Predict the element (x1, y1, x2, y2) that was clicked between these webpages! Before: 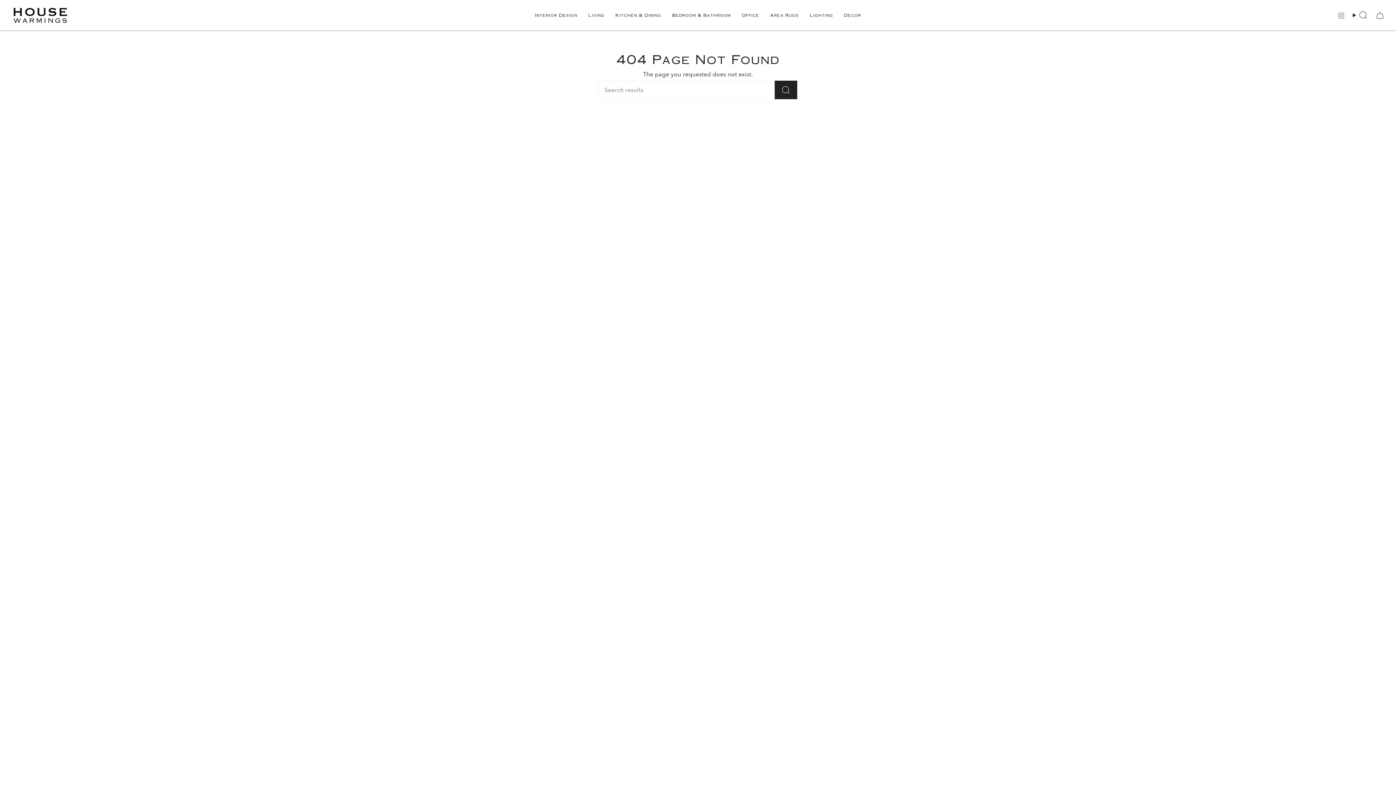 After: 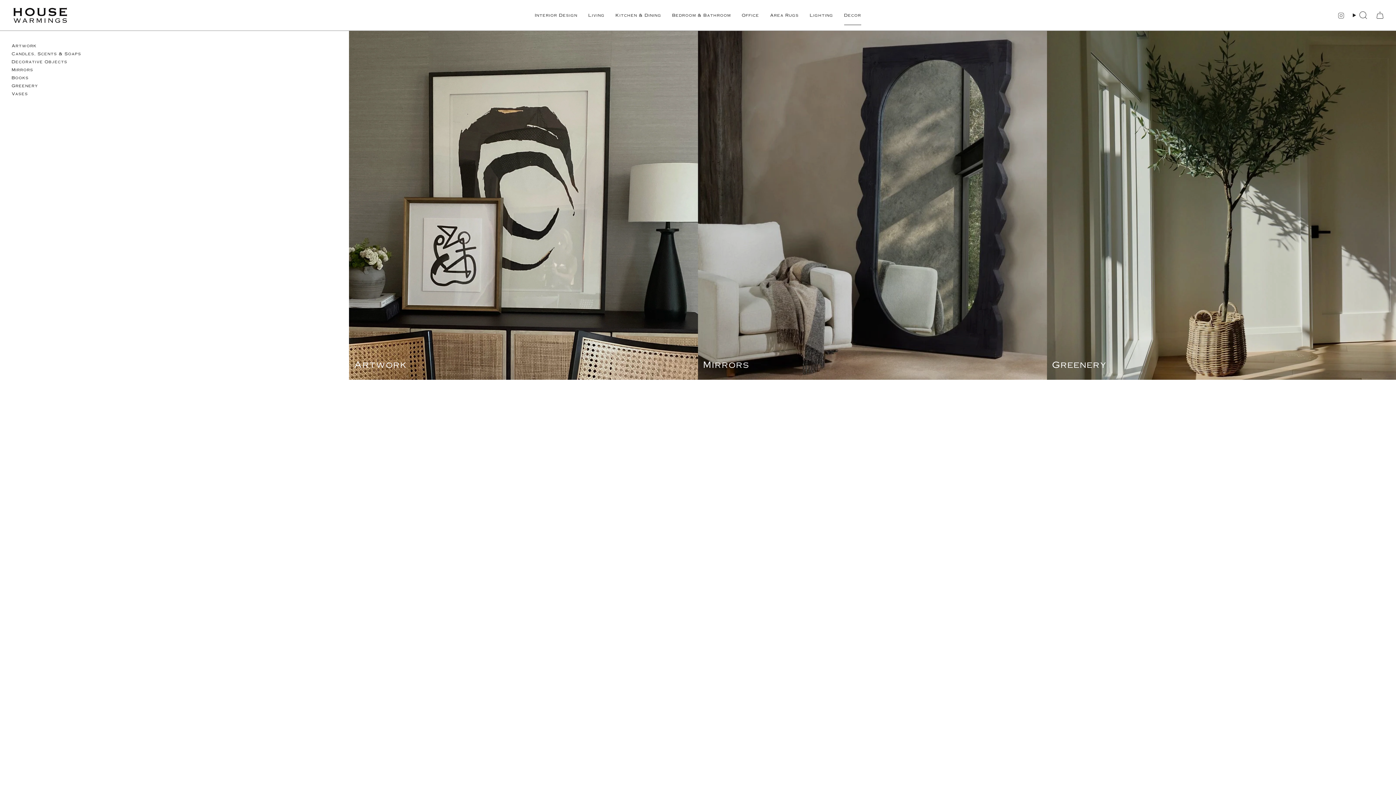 Action: bbox: (838, 5, 866, 25) label: Decor